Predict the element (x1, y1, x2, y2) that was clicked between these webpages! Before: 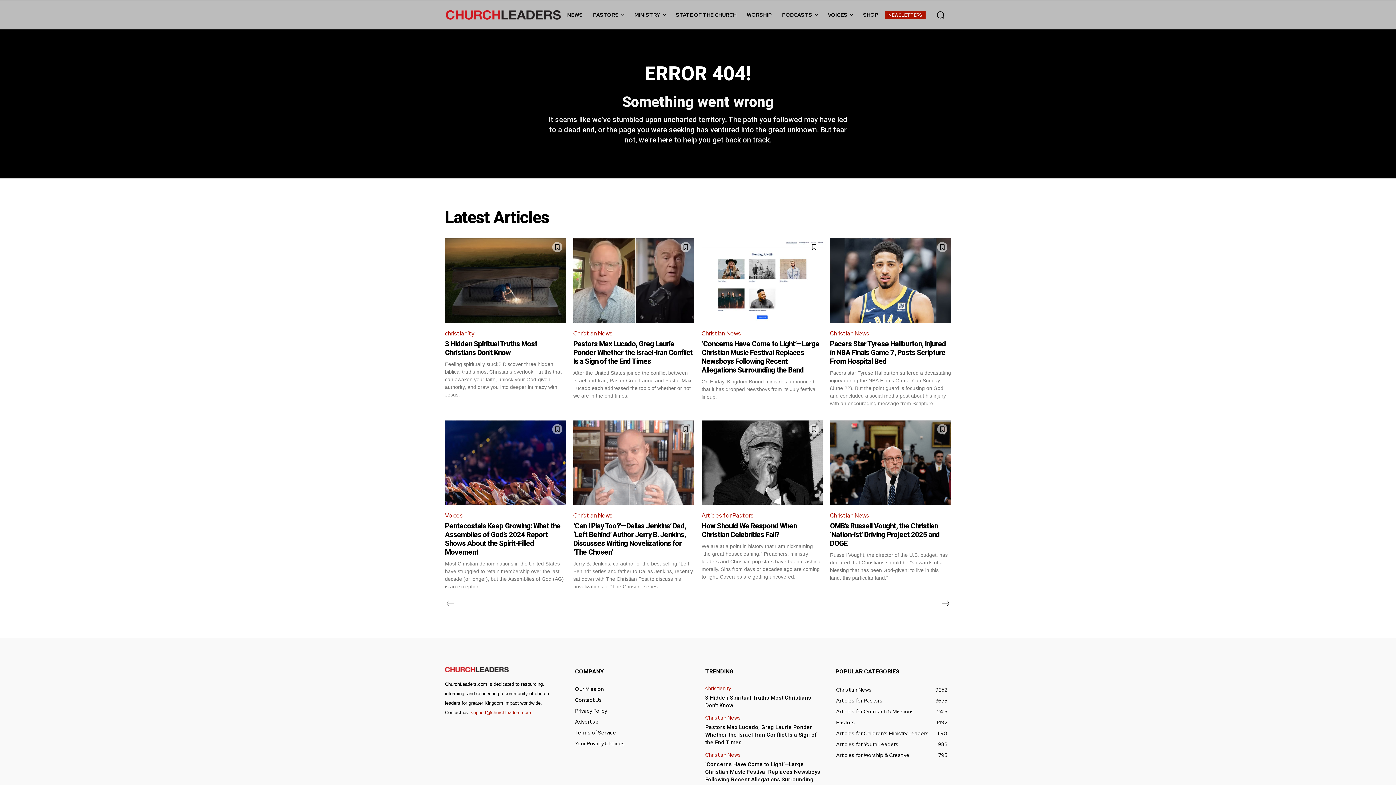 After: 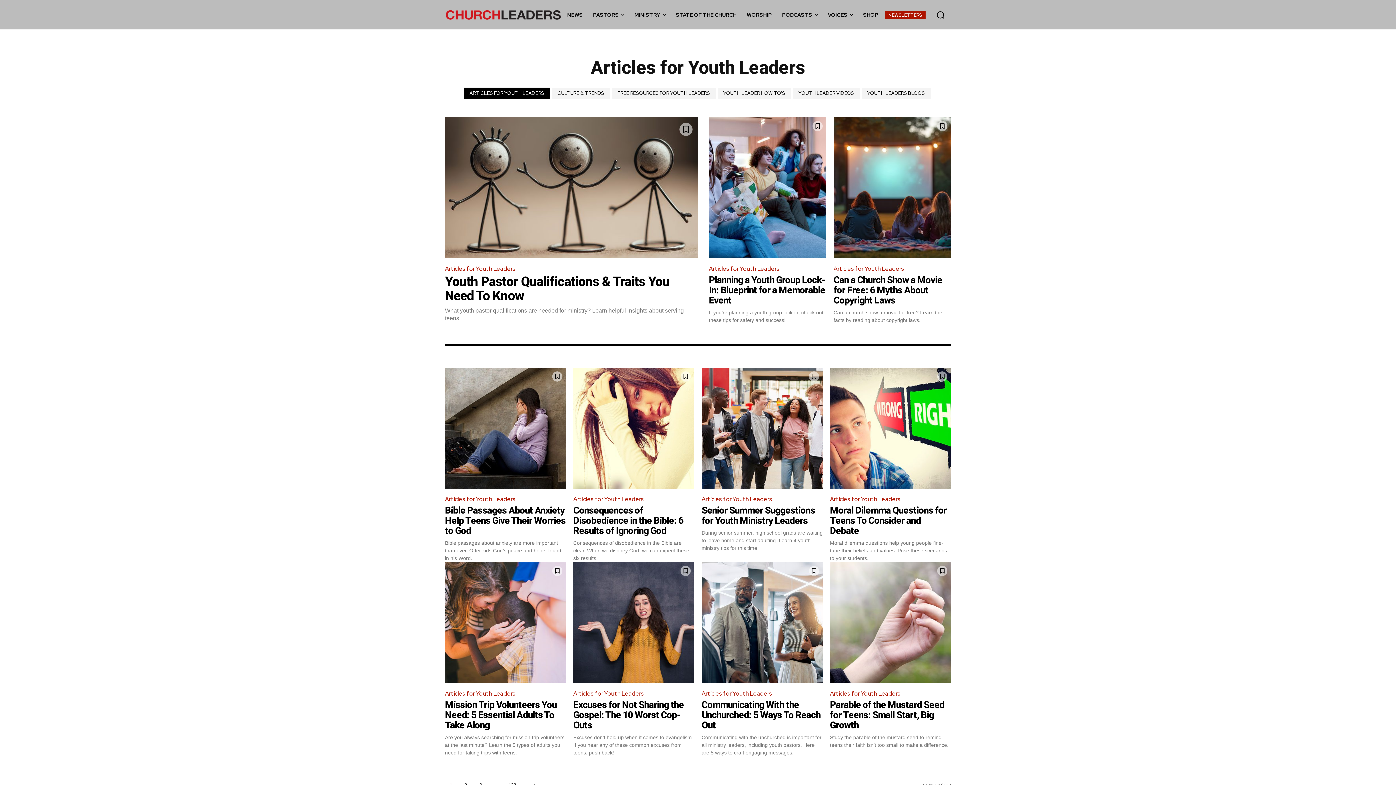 Action: label: Articles for Youth Leaders
983 bbox: (836, 741, 898, 748)